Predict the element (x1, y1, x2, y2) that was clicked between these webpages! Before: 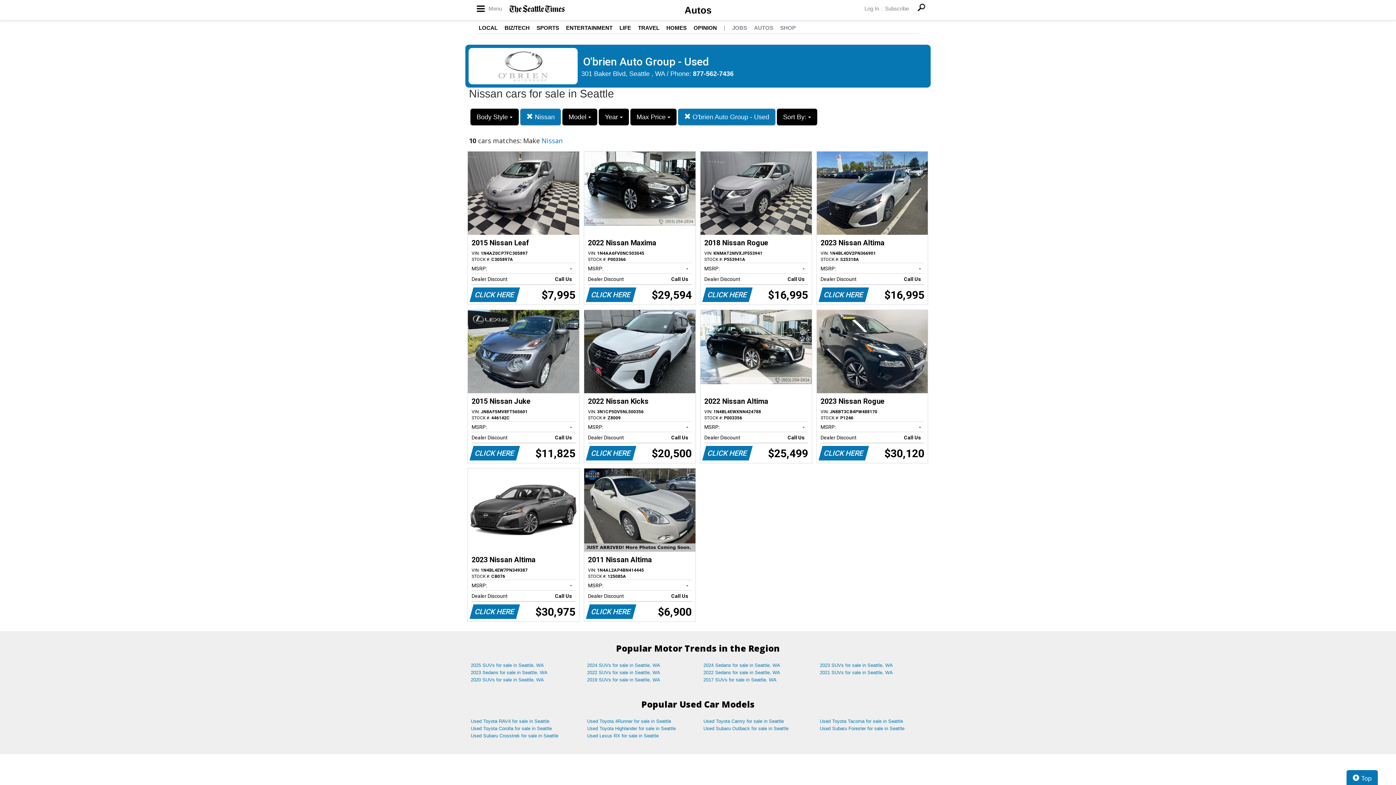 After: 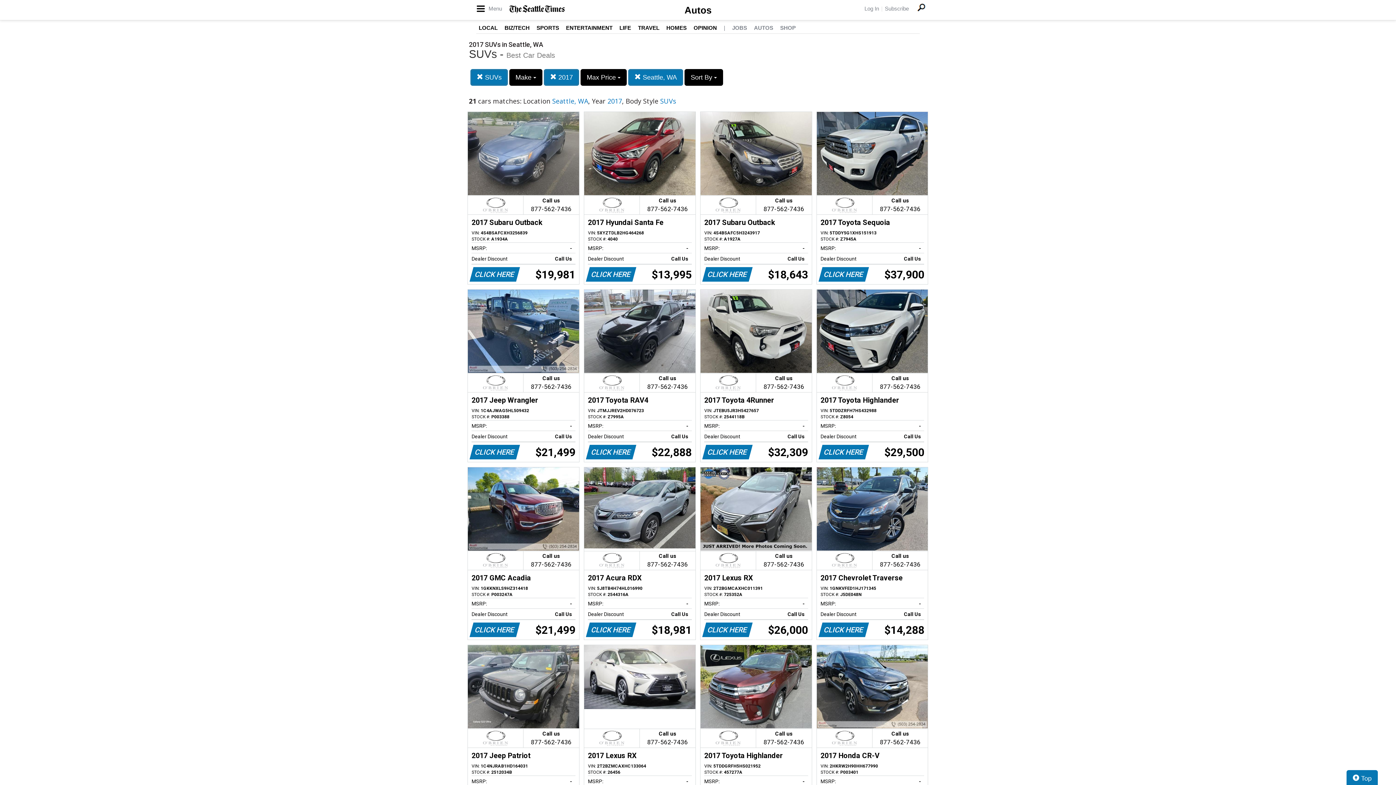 Action: label: 2017 SUVs for sale in Seattle, WA bbox: (698, 676, 814, 684)